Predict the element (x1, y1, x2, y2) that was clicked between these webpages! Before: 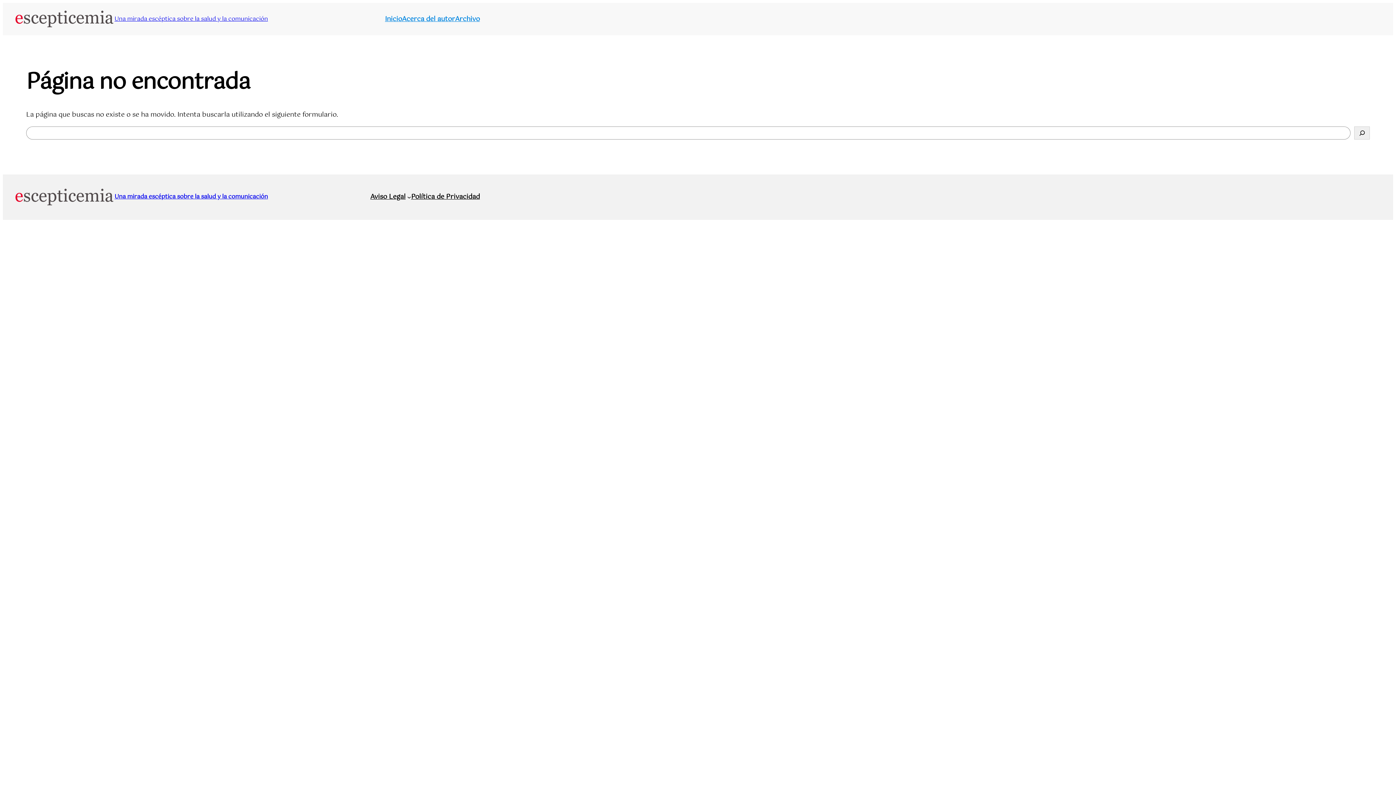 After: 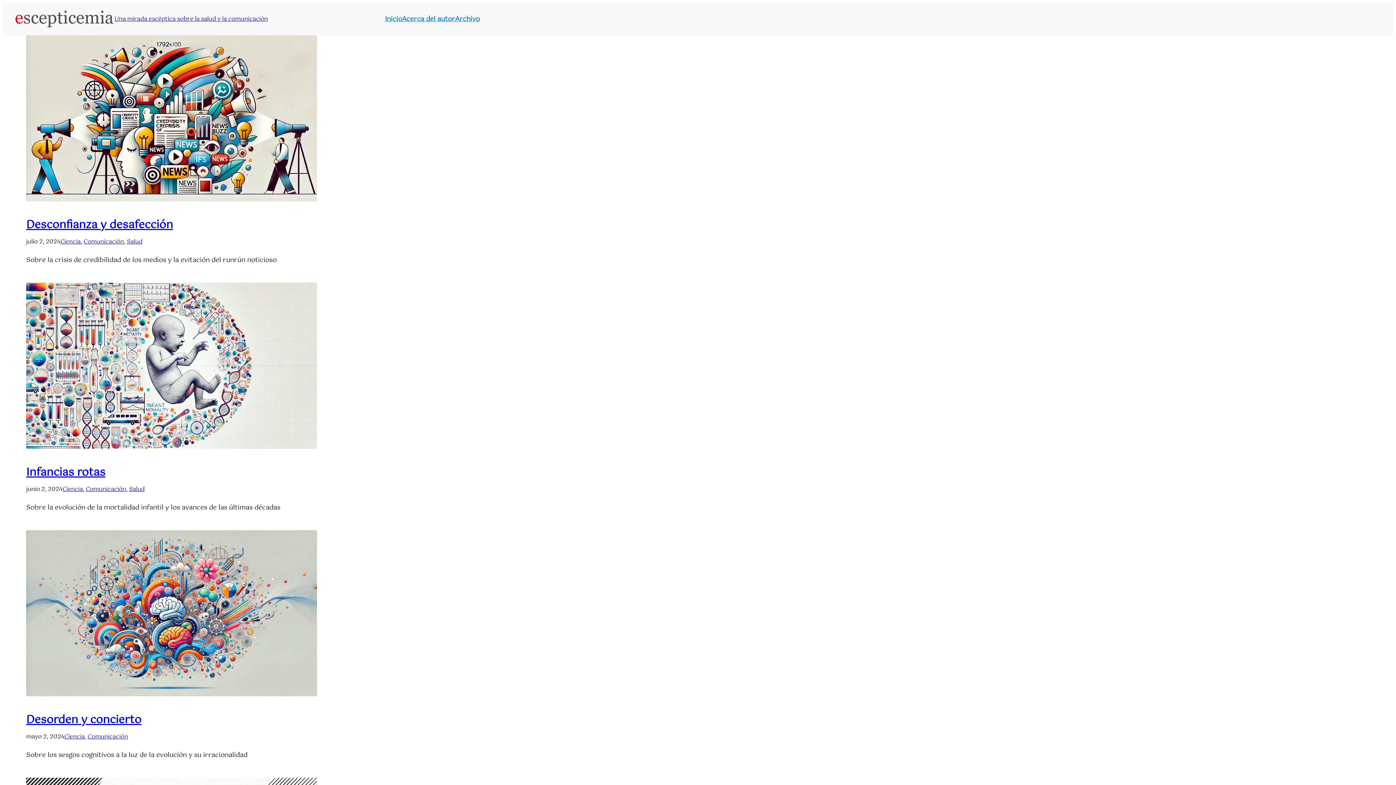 Action: bbox: (14, 187, 114, 207)